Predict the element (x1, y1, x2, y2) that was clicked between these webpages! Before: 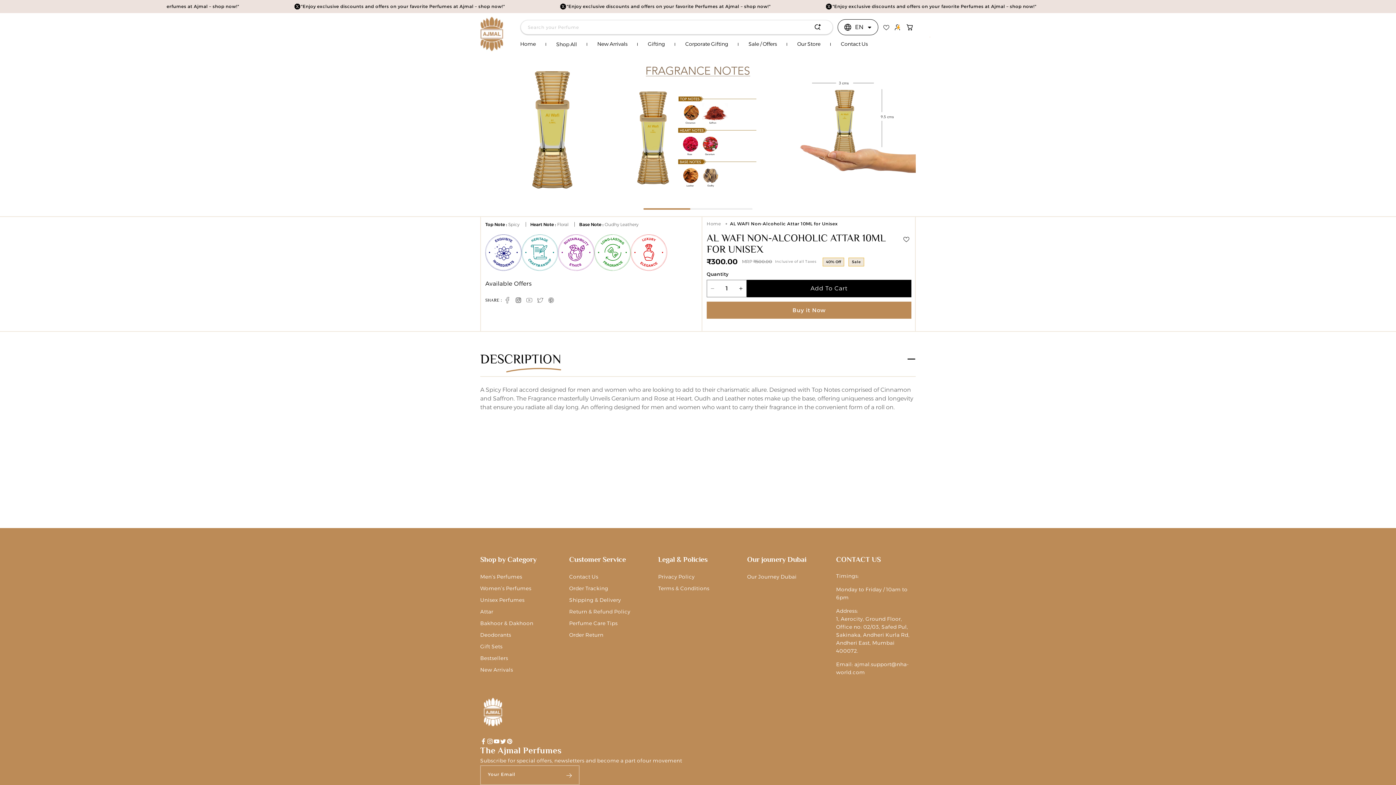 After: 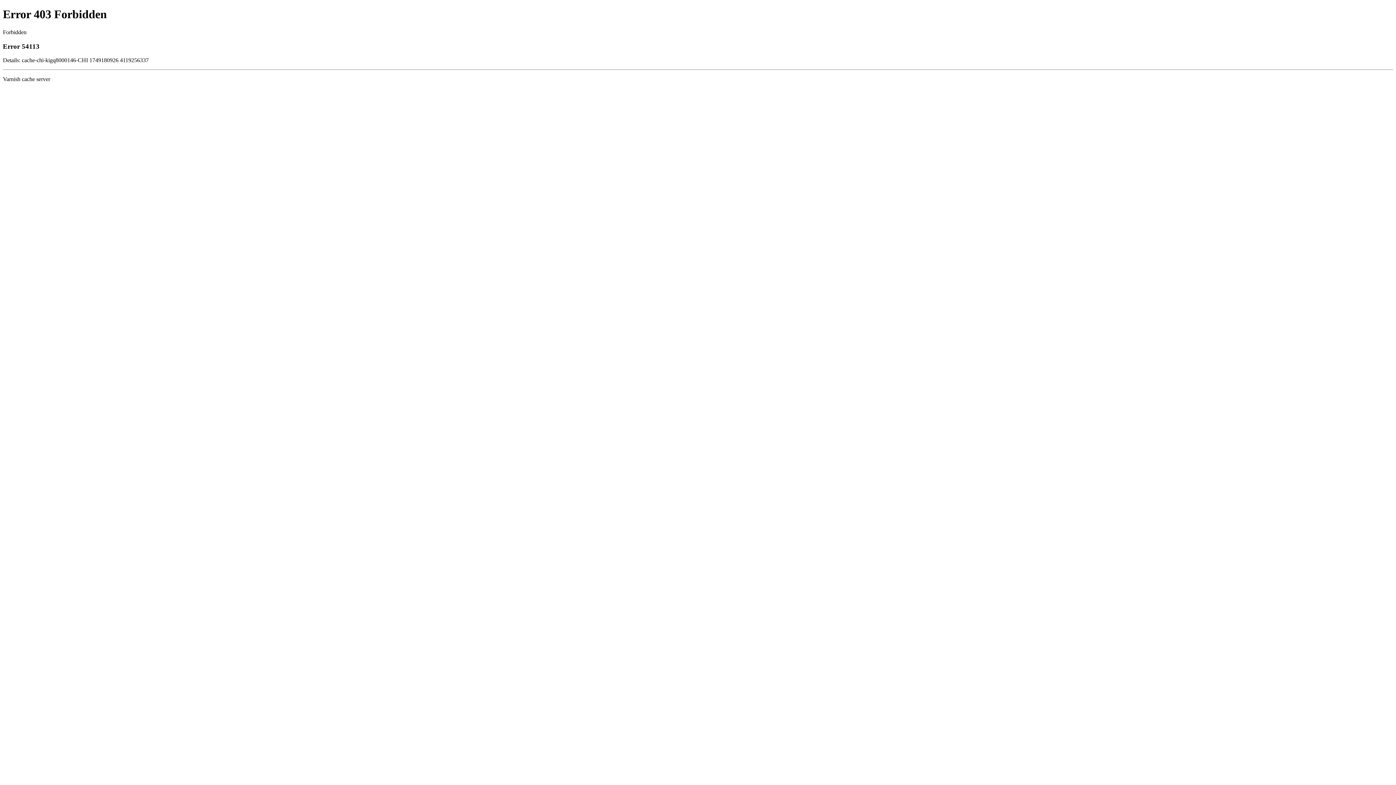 Action: label: Our Journey Dubai bbox: (747, 573, 796, 580)